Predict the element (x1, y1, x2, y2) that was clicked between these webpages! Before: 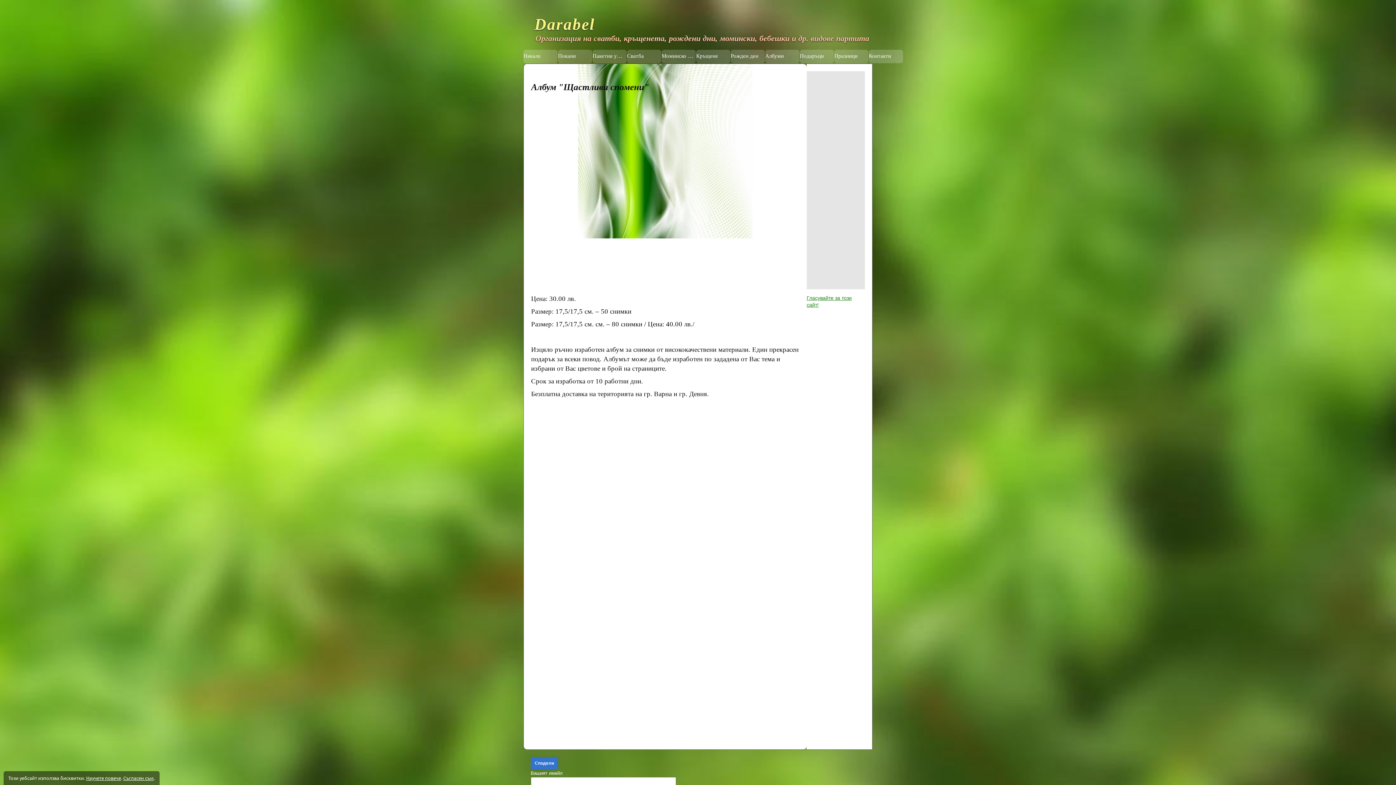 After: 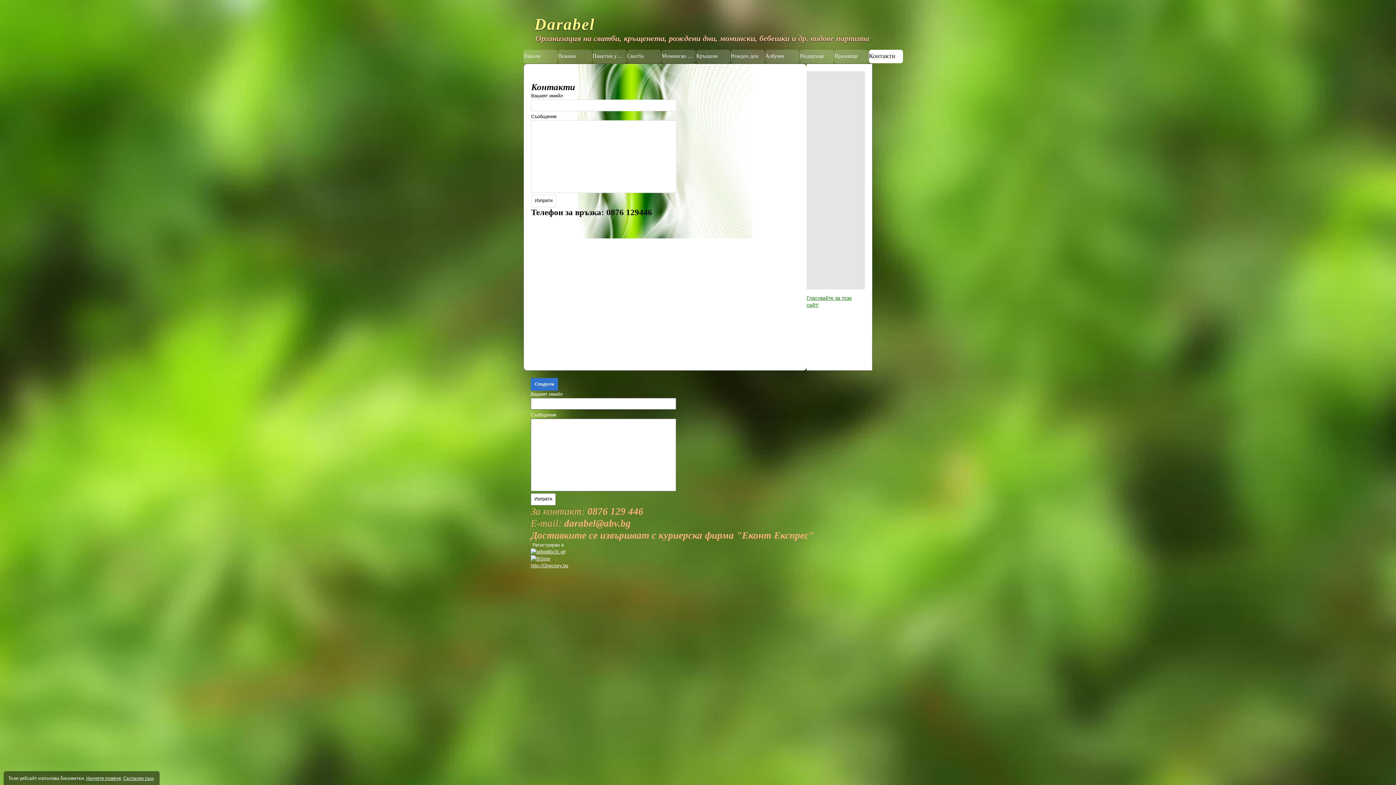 Action: label: Контакти bbox: (869, 49, 903, 63)